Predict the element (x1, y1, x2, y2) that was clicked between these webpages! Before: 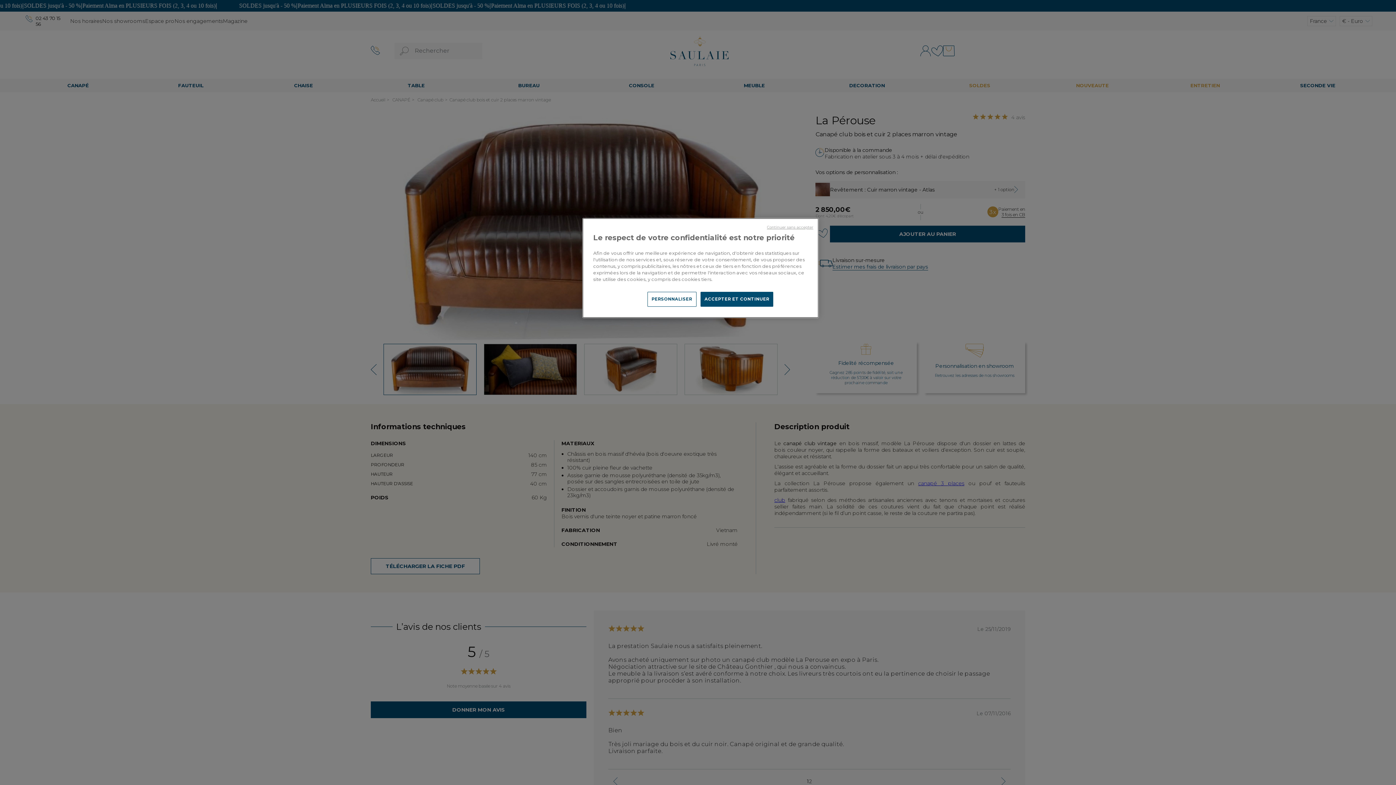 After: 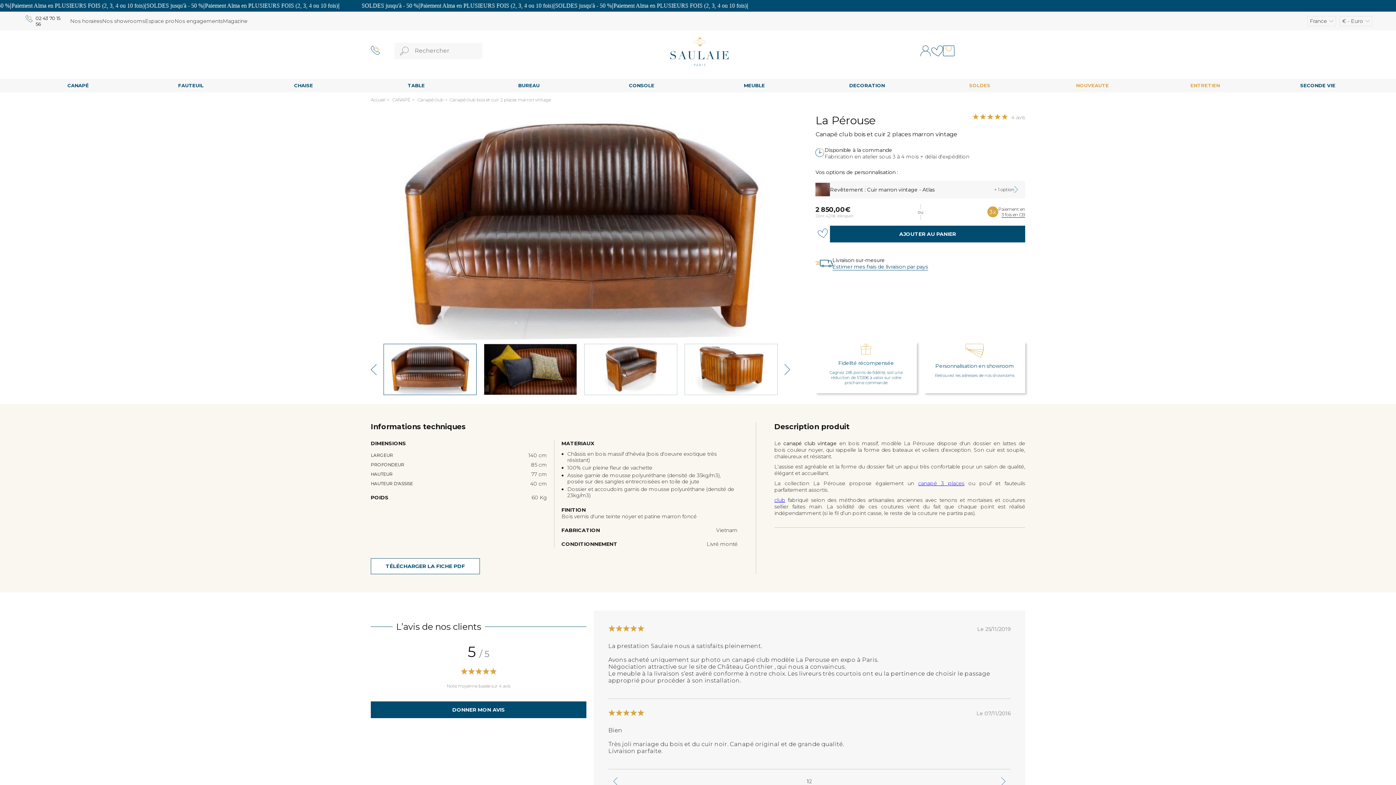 Action: label: ACCEPTER ET CONTINUER bbox: (700, 292, 773, 306)